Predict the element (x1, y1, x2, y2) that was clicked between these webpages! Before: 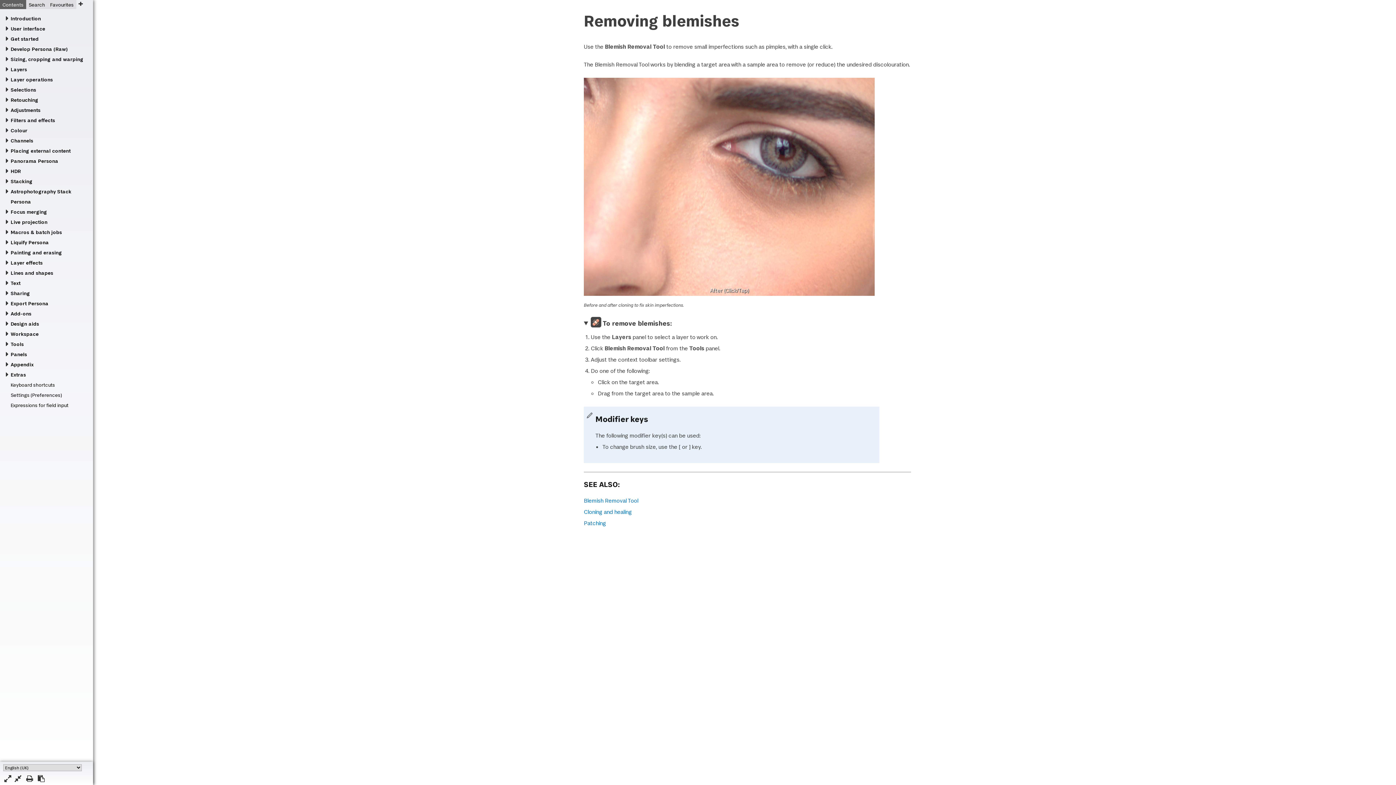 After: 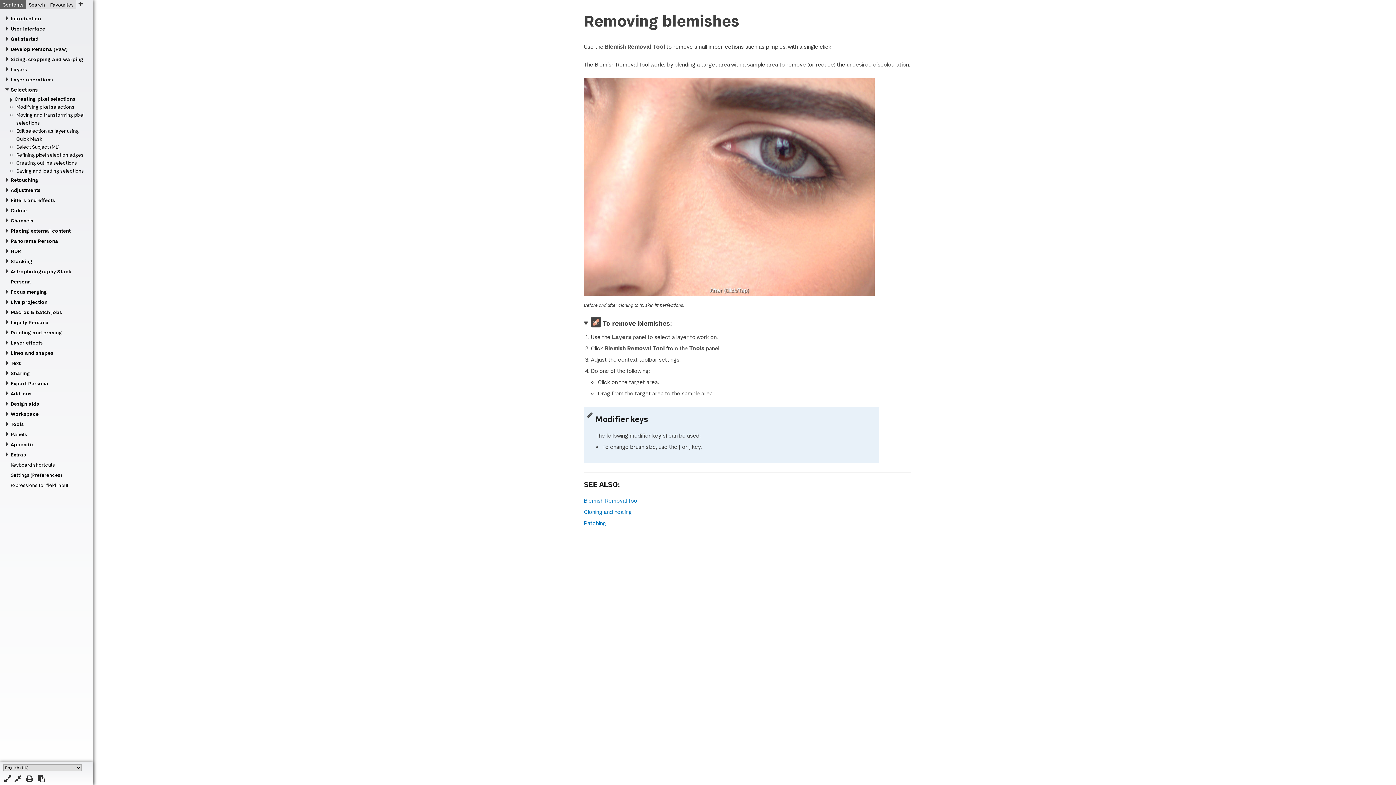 Action: bbox: (4, 84, 88, 94) label: Selections